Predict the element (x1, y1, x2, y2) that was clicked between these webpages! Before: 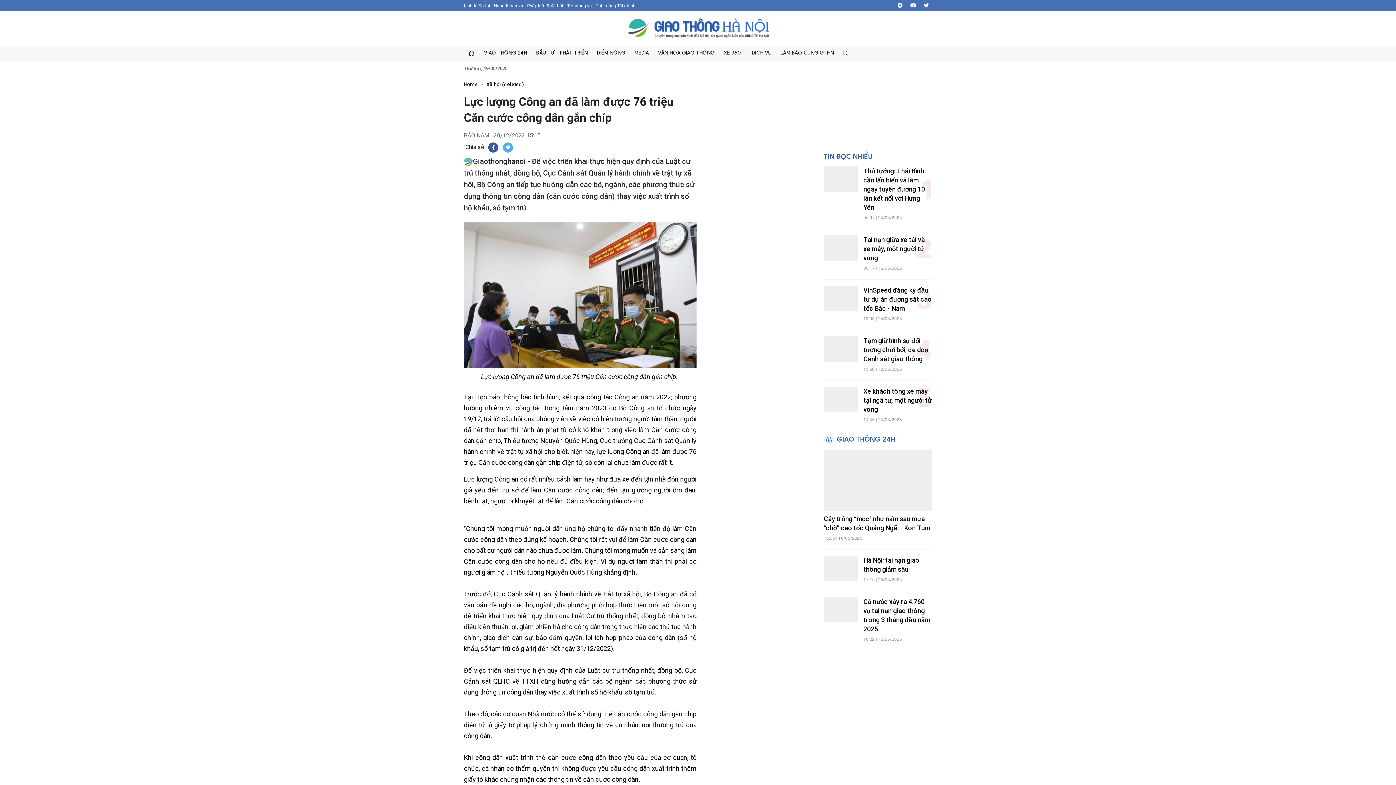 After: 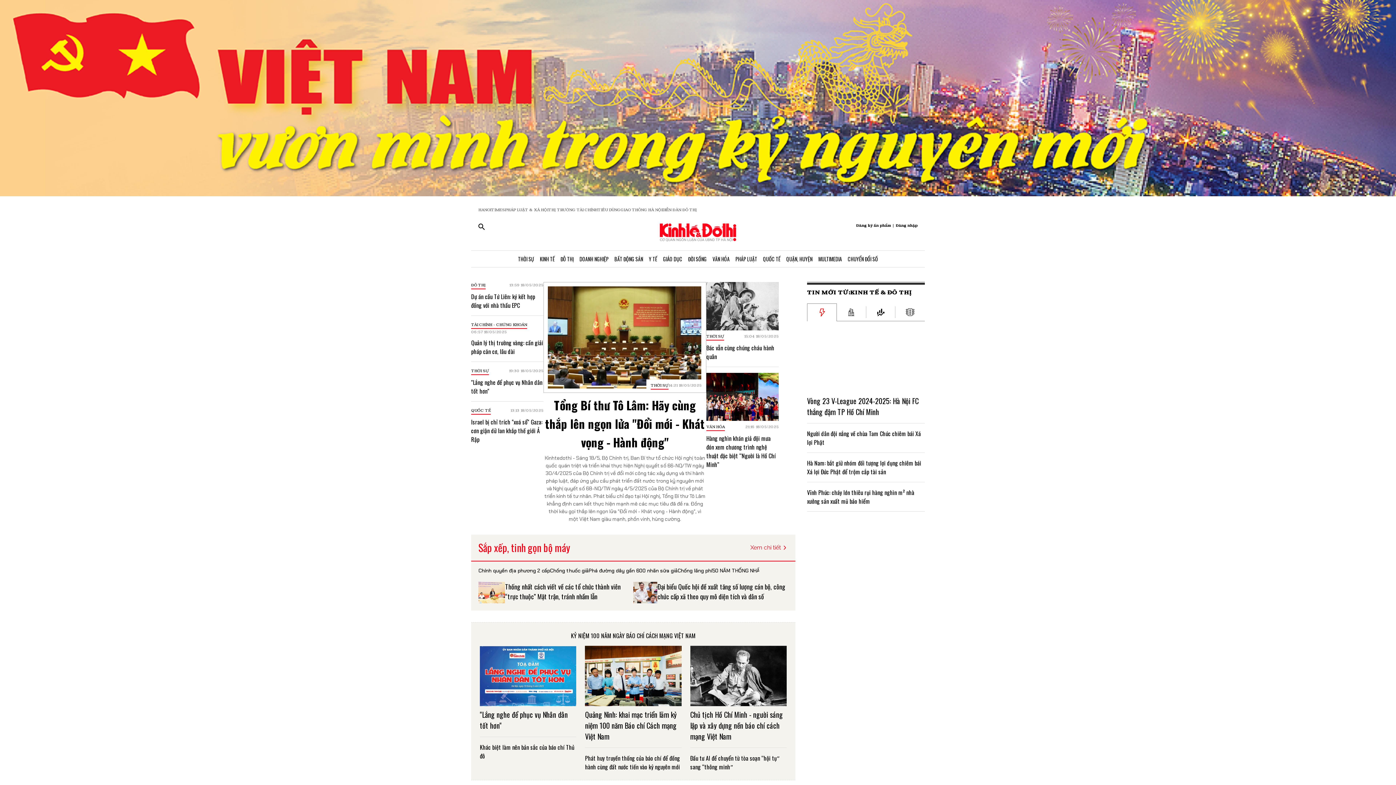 Action: bbox: (464, 3, 490, 8) label: Kinh tế Đô thị